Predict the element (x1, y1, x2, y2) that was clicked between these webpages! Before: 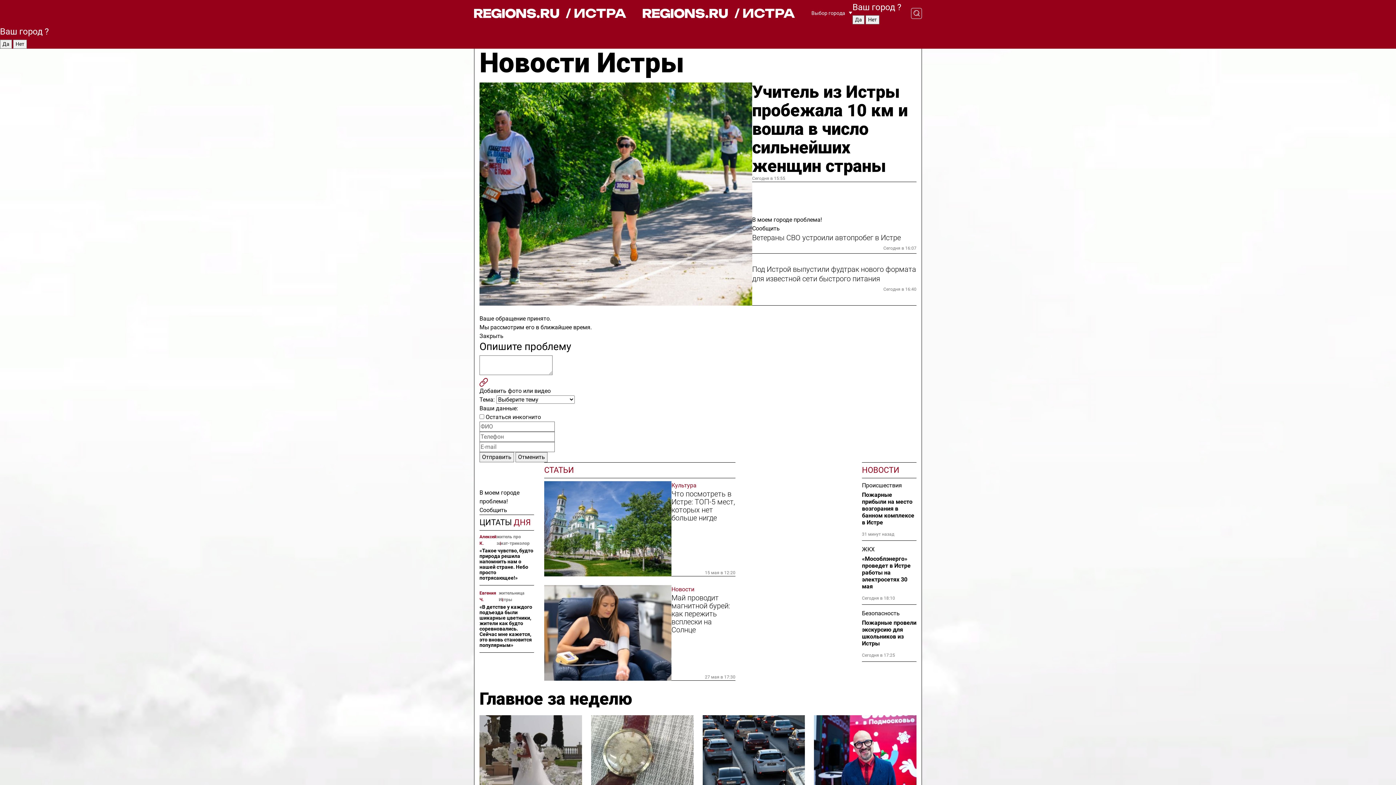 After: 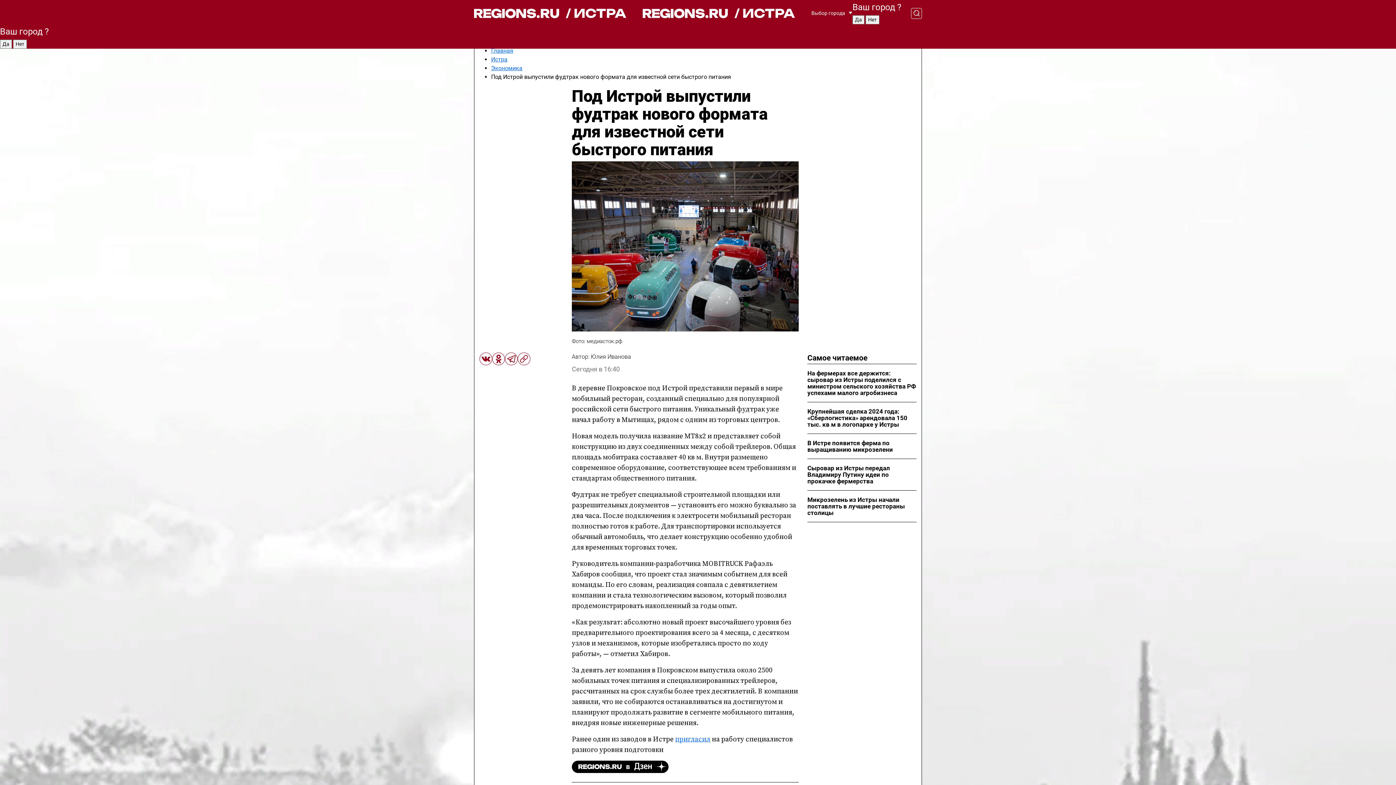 Action: bbox: (752, 264, 916, 283) label: Под Истрой выпустили фудтрак нового формата для известной сети быстрого питания